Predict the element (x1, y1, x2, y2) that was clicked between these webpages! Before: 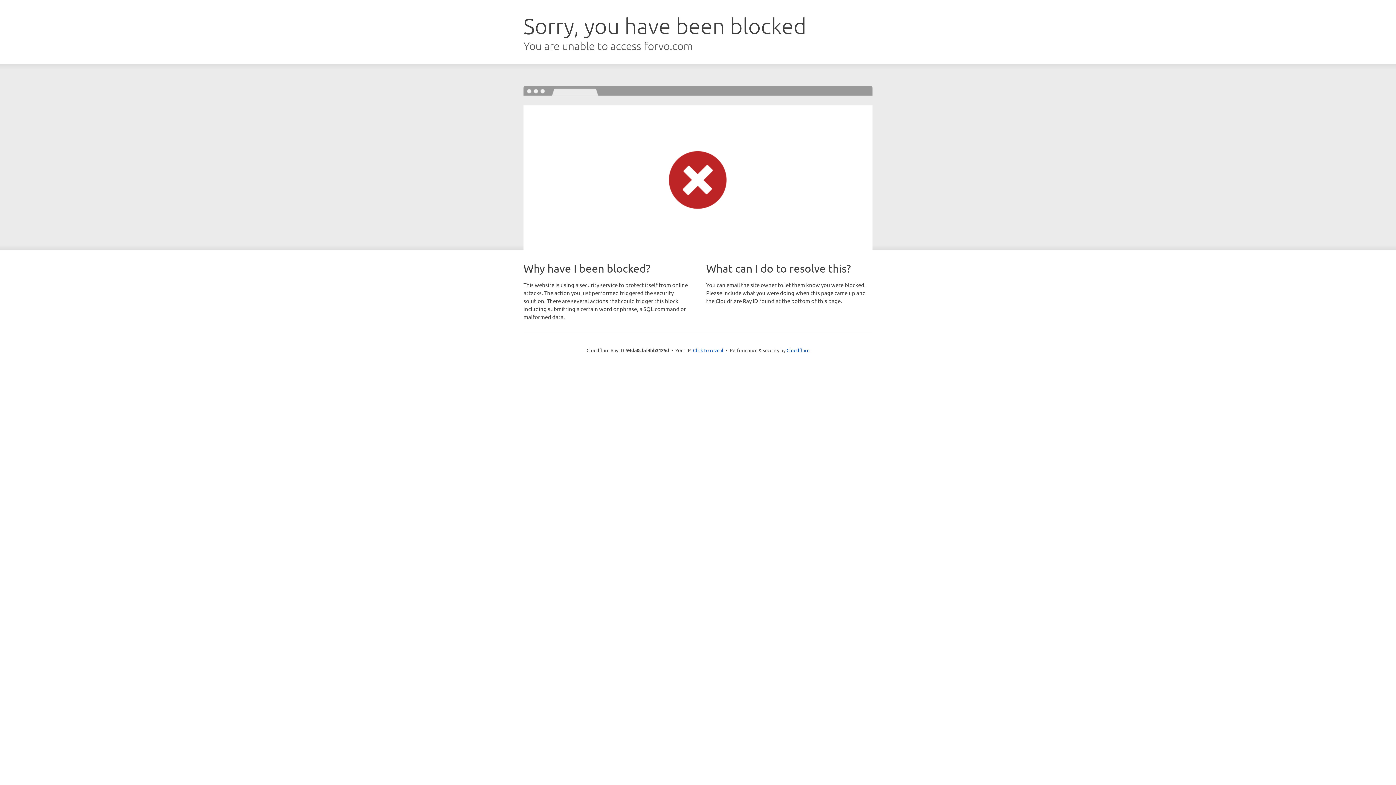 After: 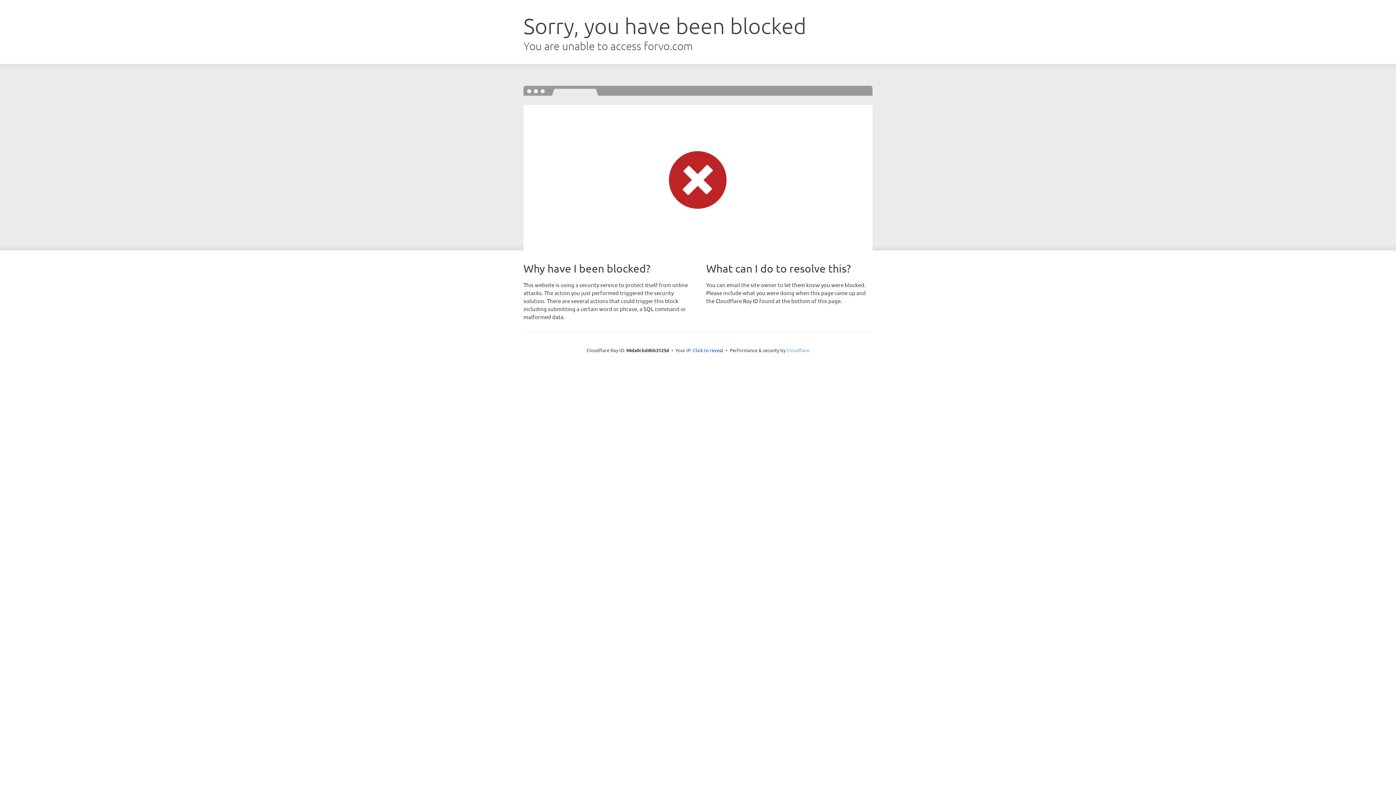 Action: bbox: (786, 347, 809, 353) label: Cloudflare